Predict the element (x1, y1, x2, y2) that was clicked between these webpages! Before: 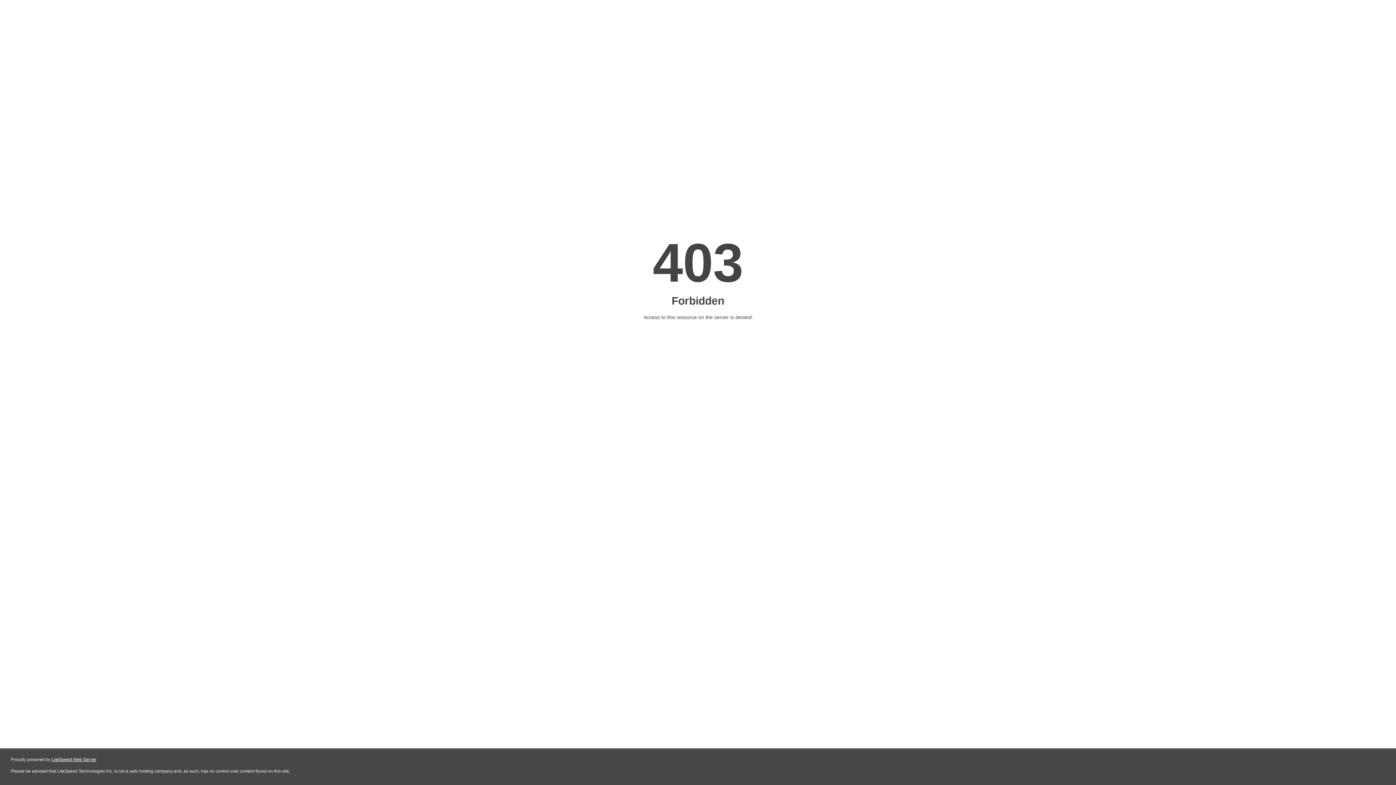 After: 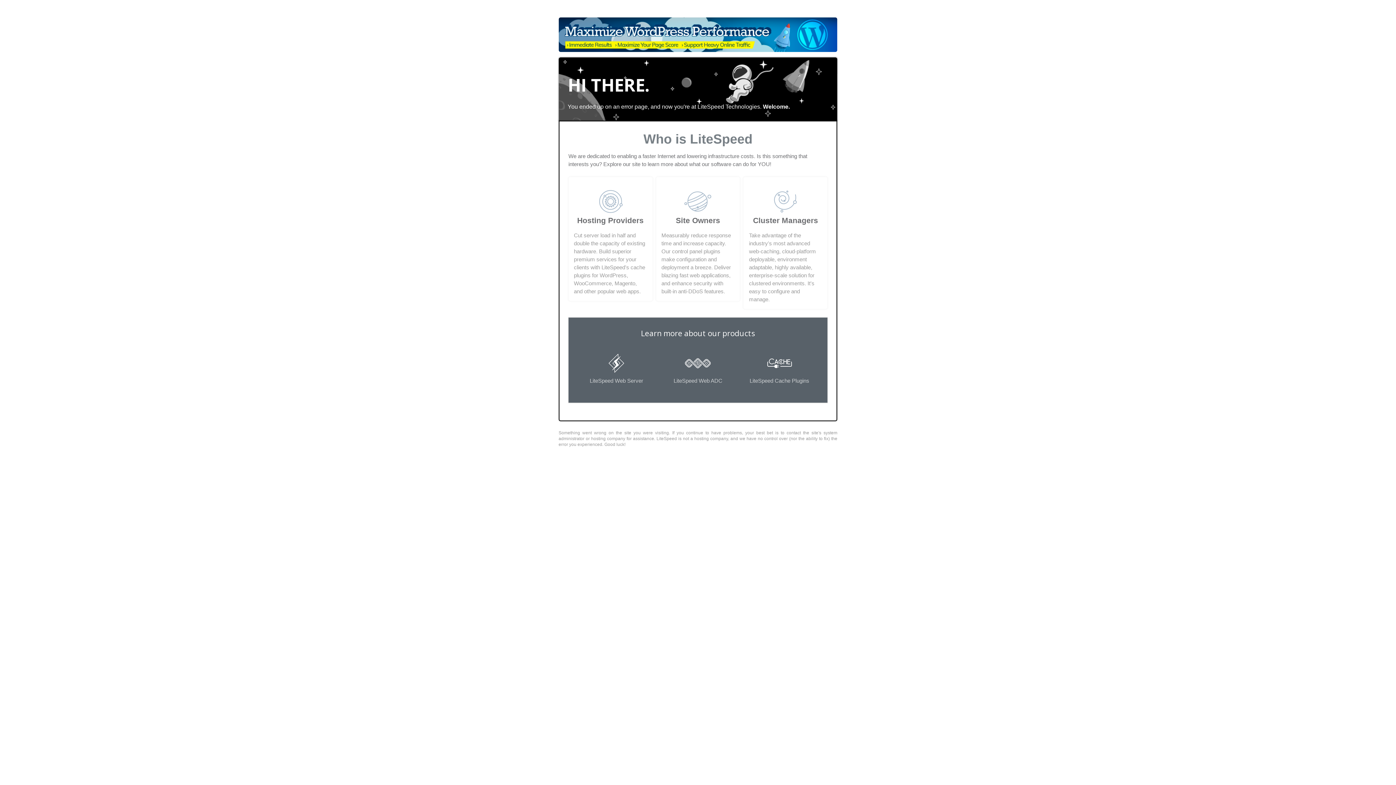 Action: bbox: (51, 757, 96, 762) label: LiteSpeed Web Server